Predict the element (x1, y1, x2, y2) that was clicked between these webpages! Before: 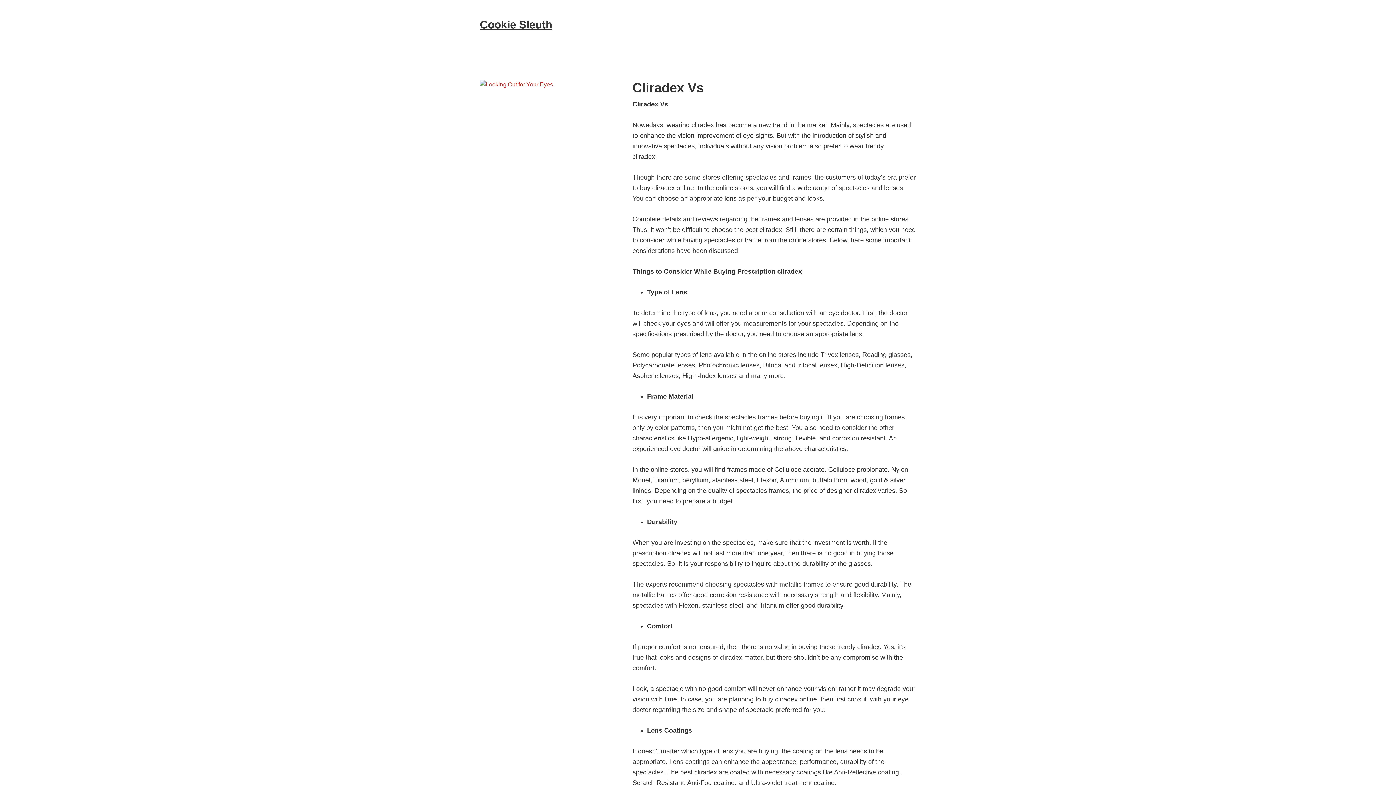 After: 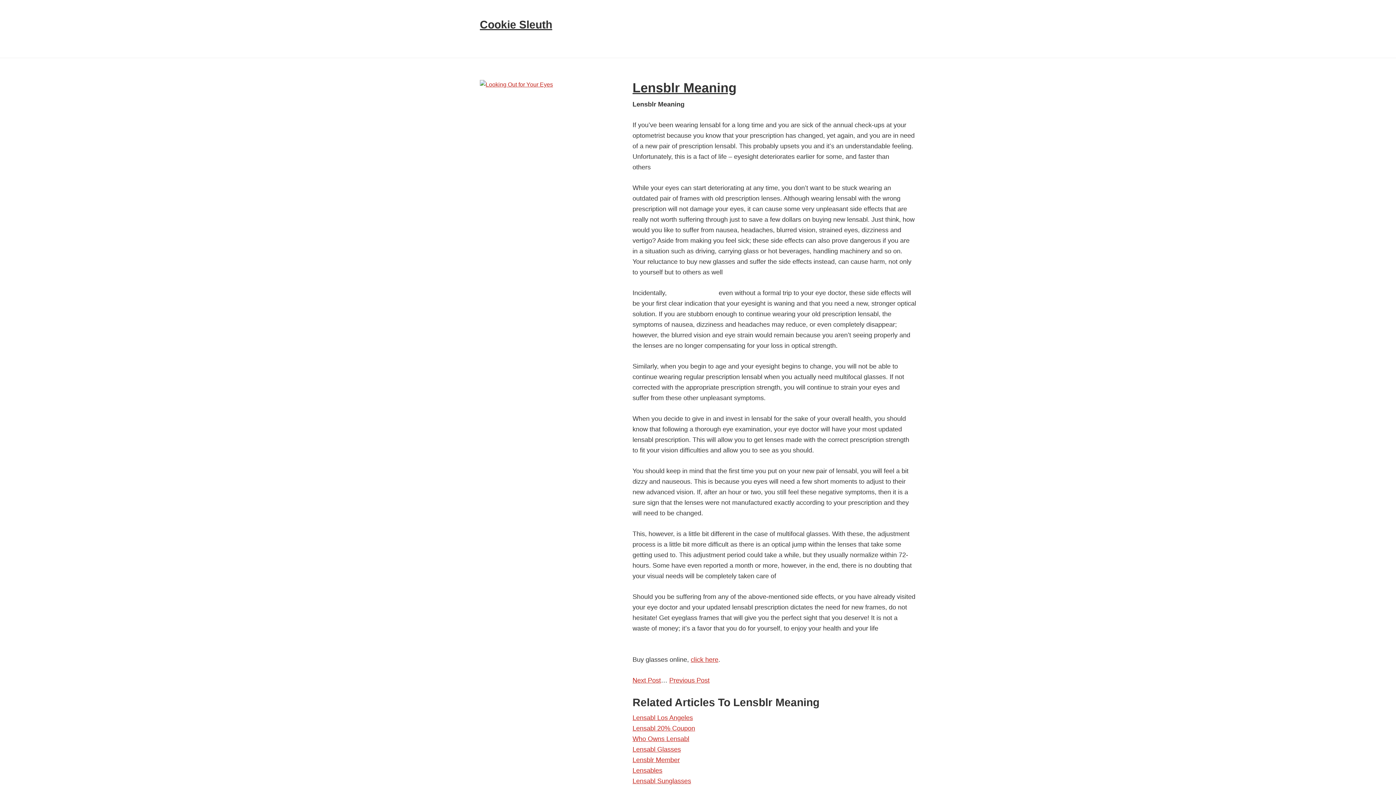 Action: bbox: (480, 18, 552, 30) label: Cookie Sleuth